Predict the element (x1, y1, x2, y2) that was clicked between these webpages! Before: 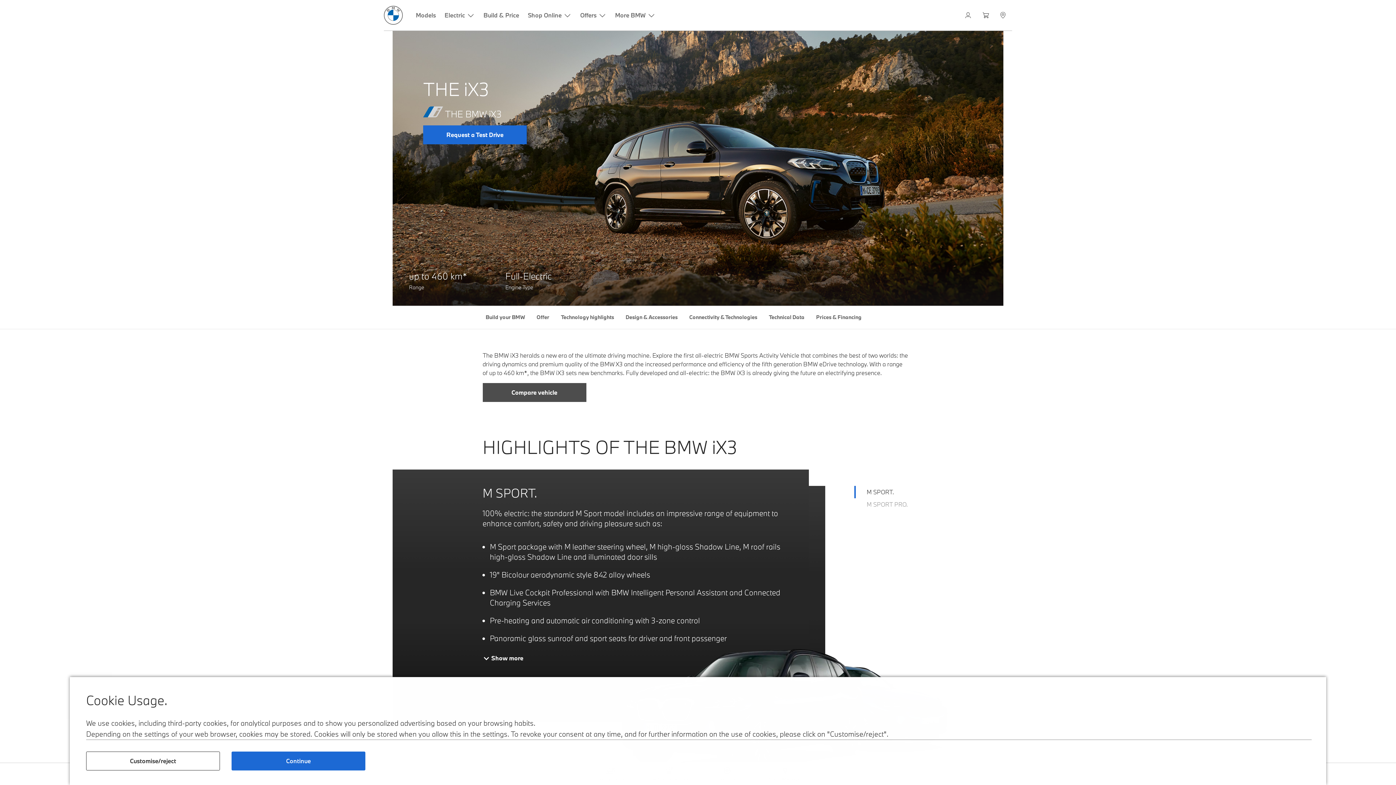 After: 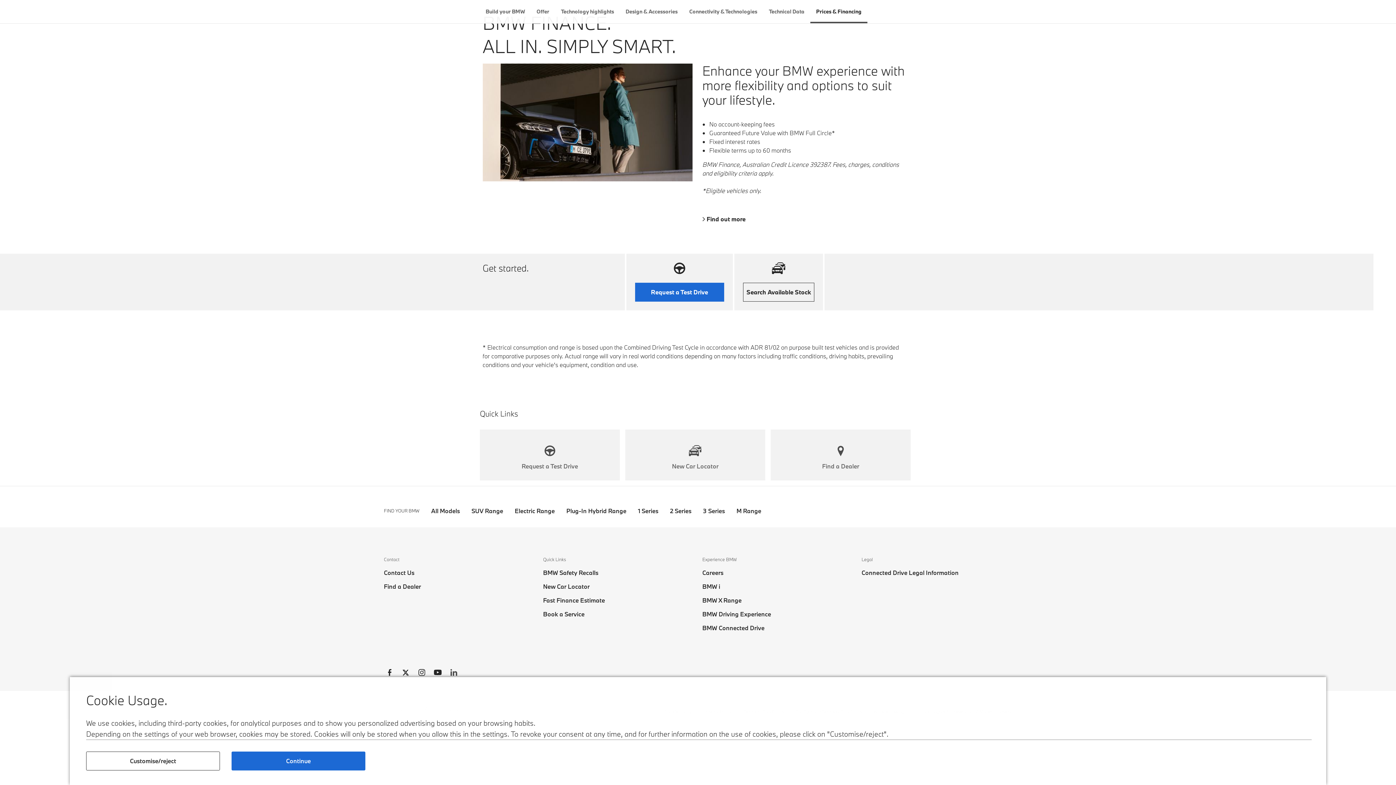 Action: label: Technical Data bbox: (763, 307, 810, 327)